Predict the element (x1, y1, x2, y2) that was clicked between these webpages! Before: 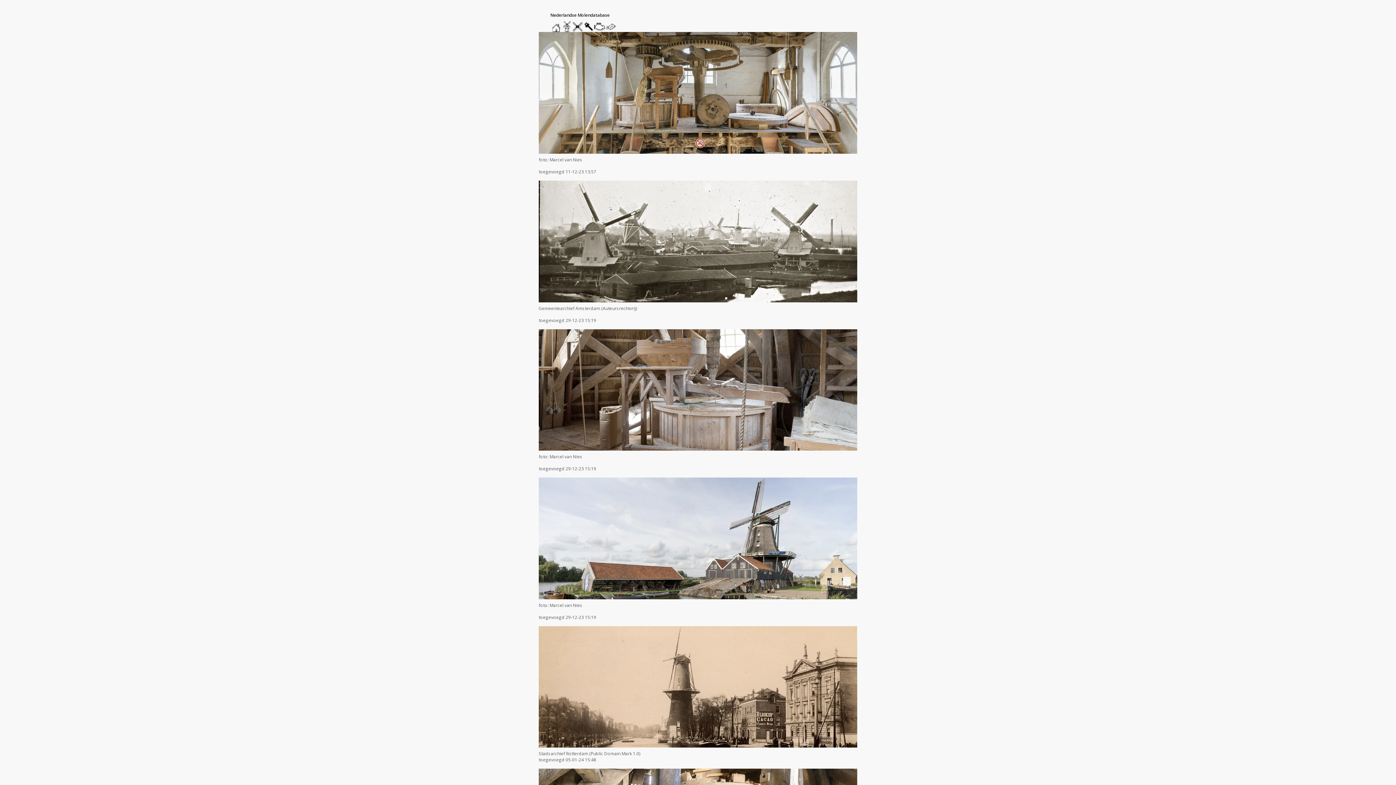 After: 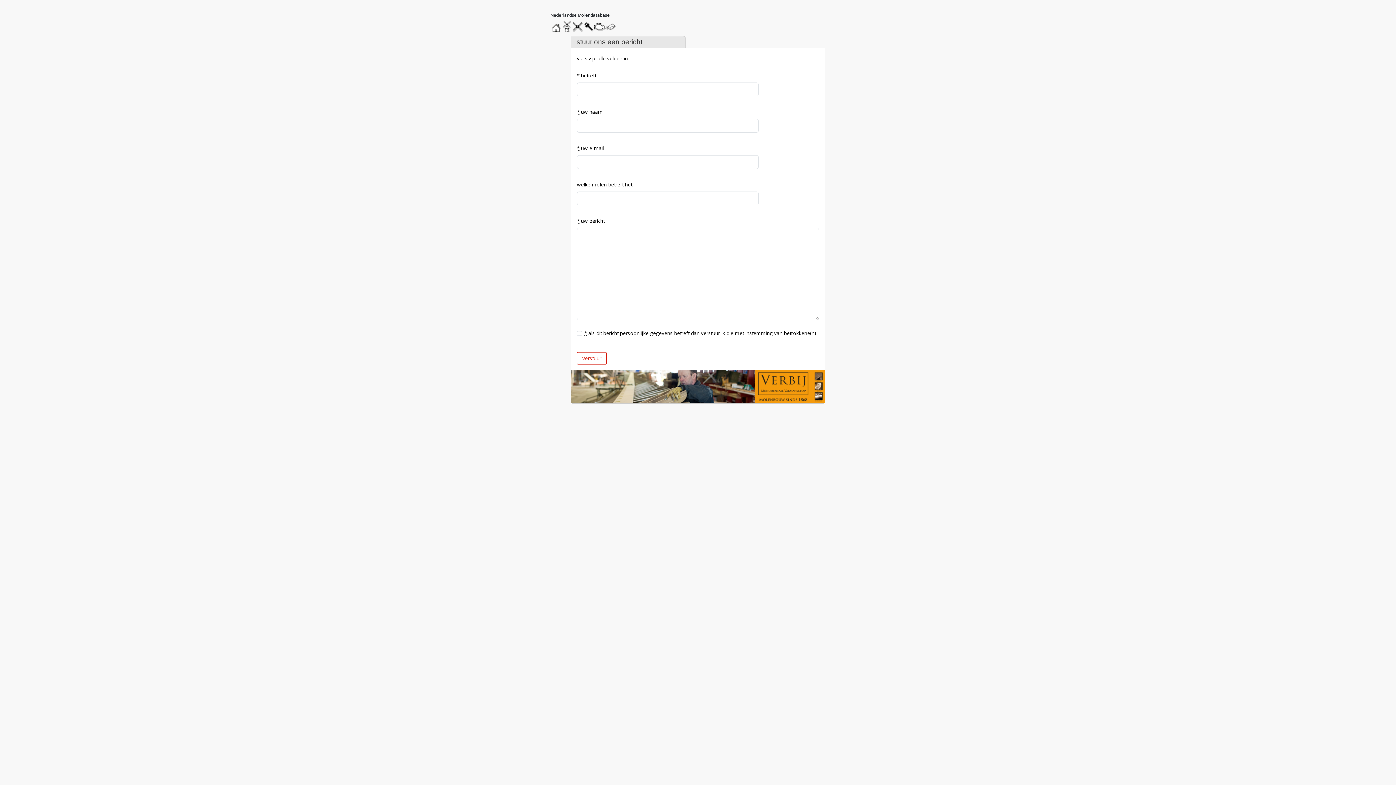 Action: label: stuur een bericht bbox: (605, 21, 620, 32)